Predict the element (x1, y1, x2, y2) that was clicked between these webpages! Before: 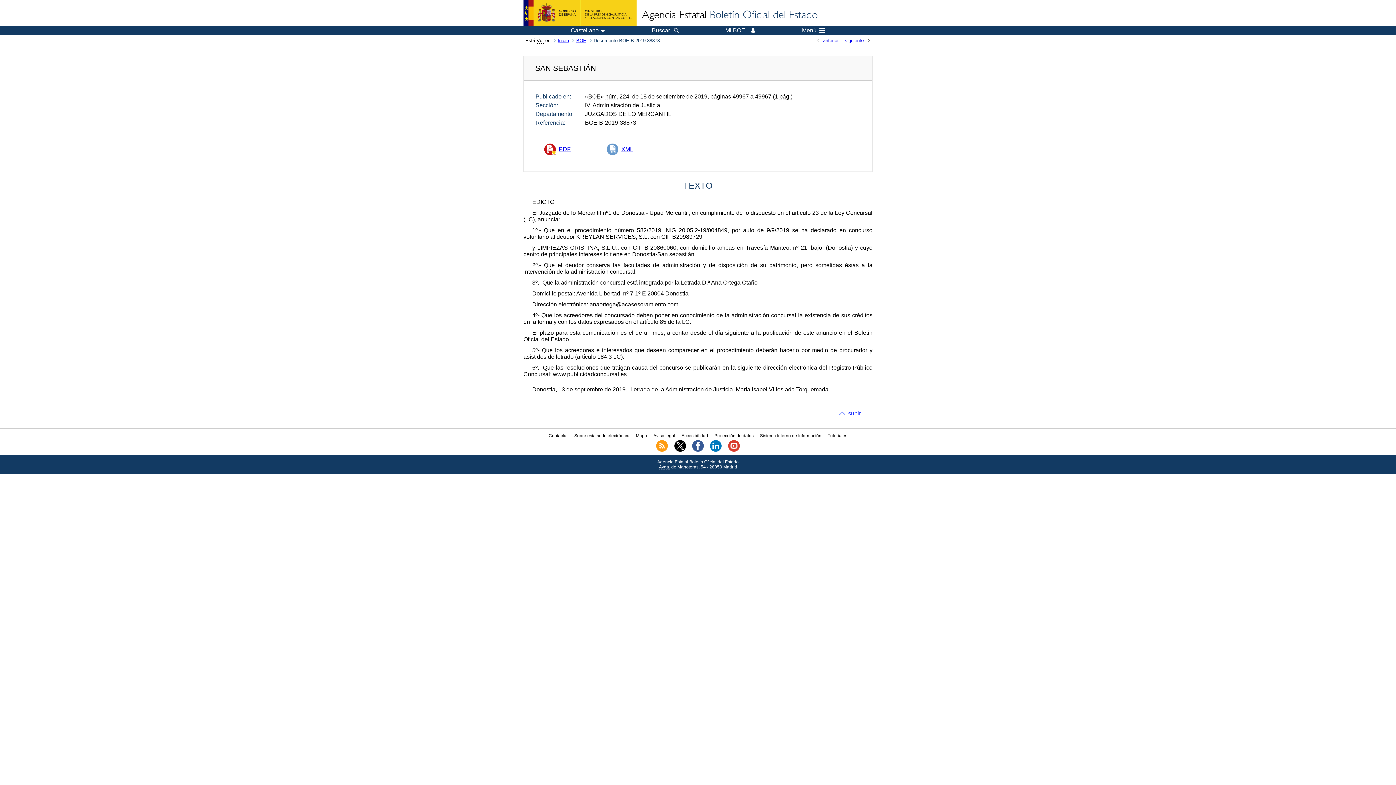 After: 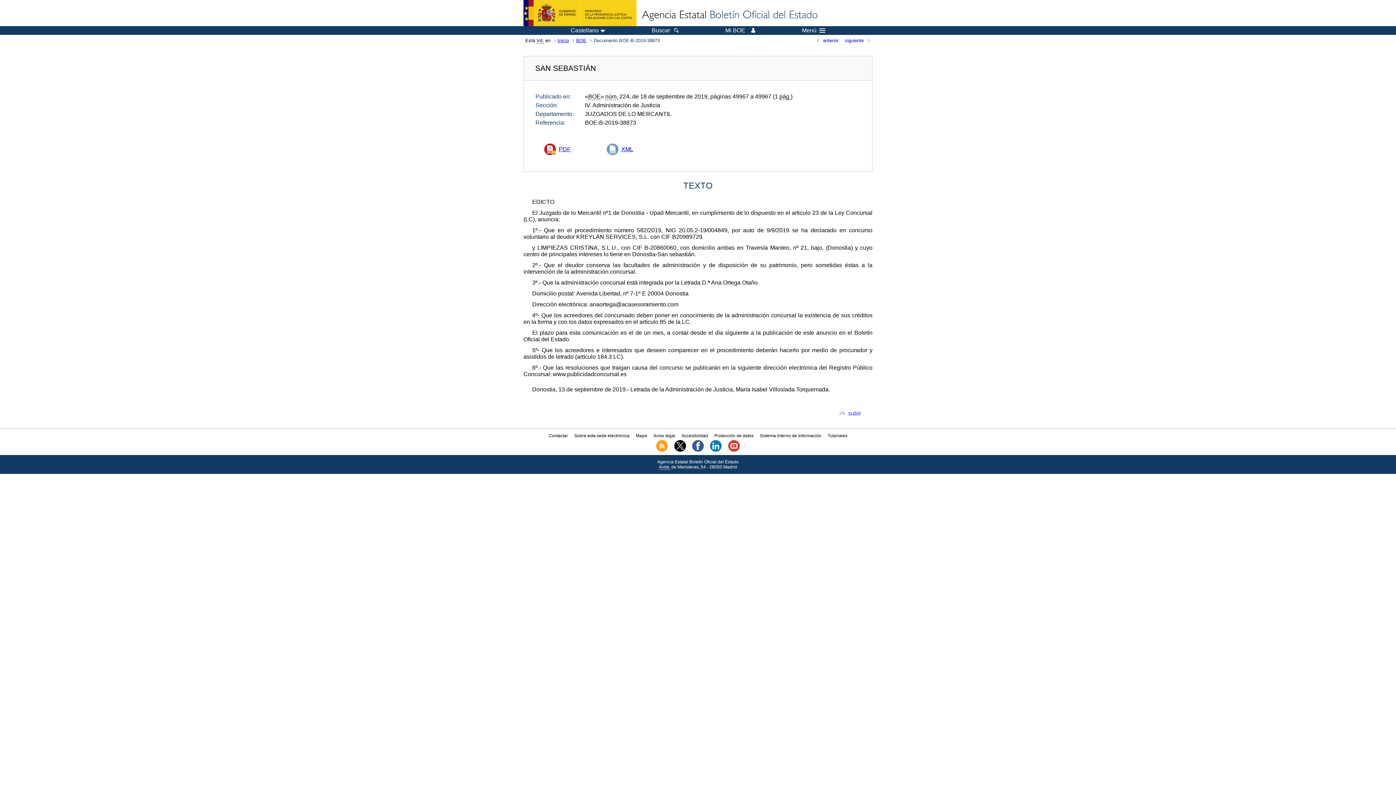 Action: bbox: (544, 138, 574, 159) label: PDF